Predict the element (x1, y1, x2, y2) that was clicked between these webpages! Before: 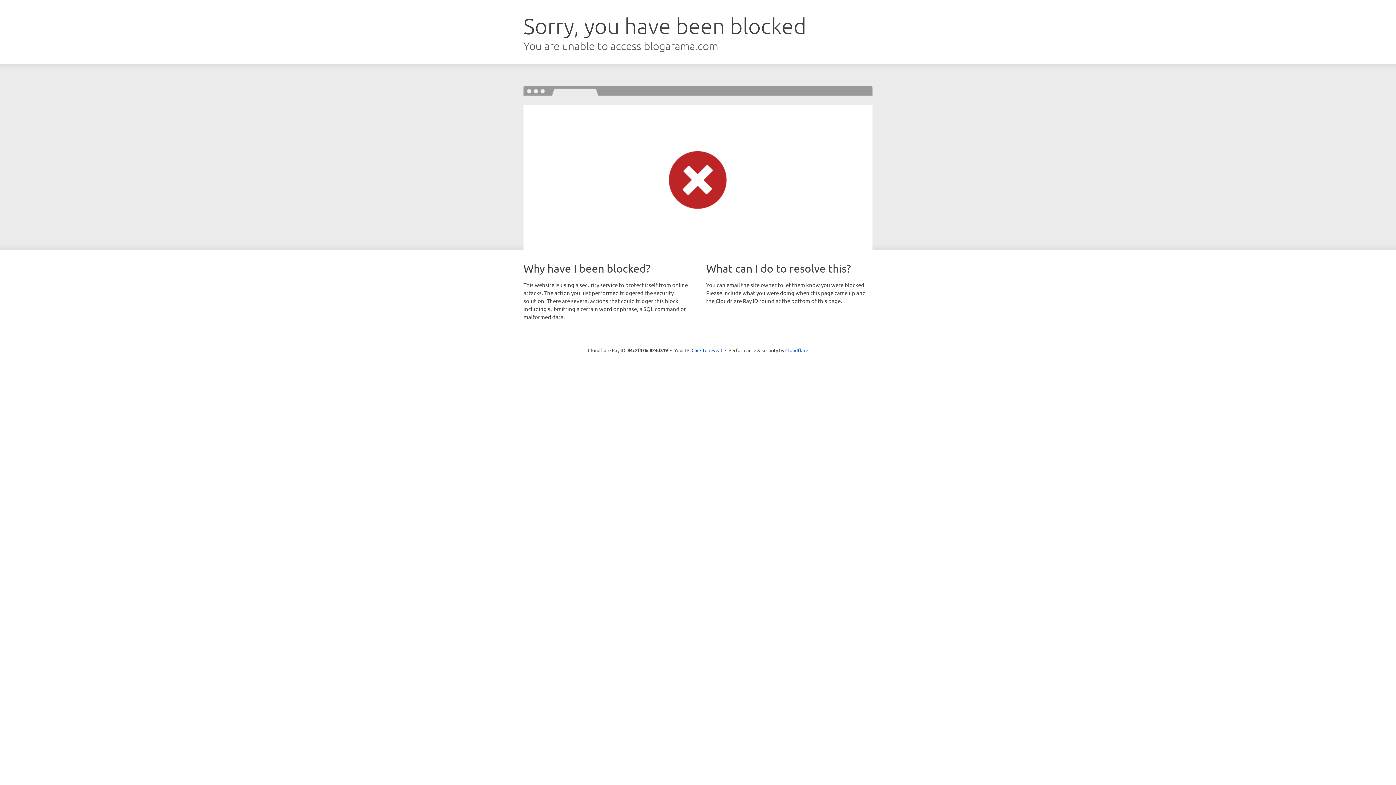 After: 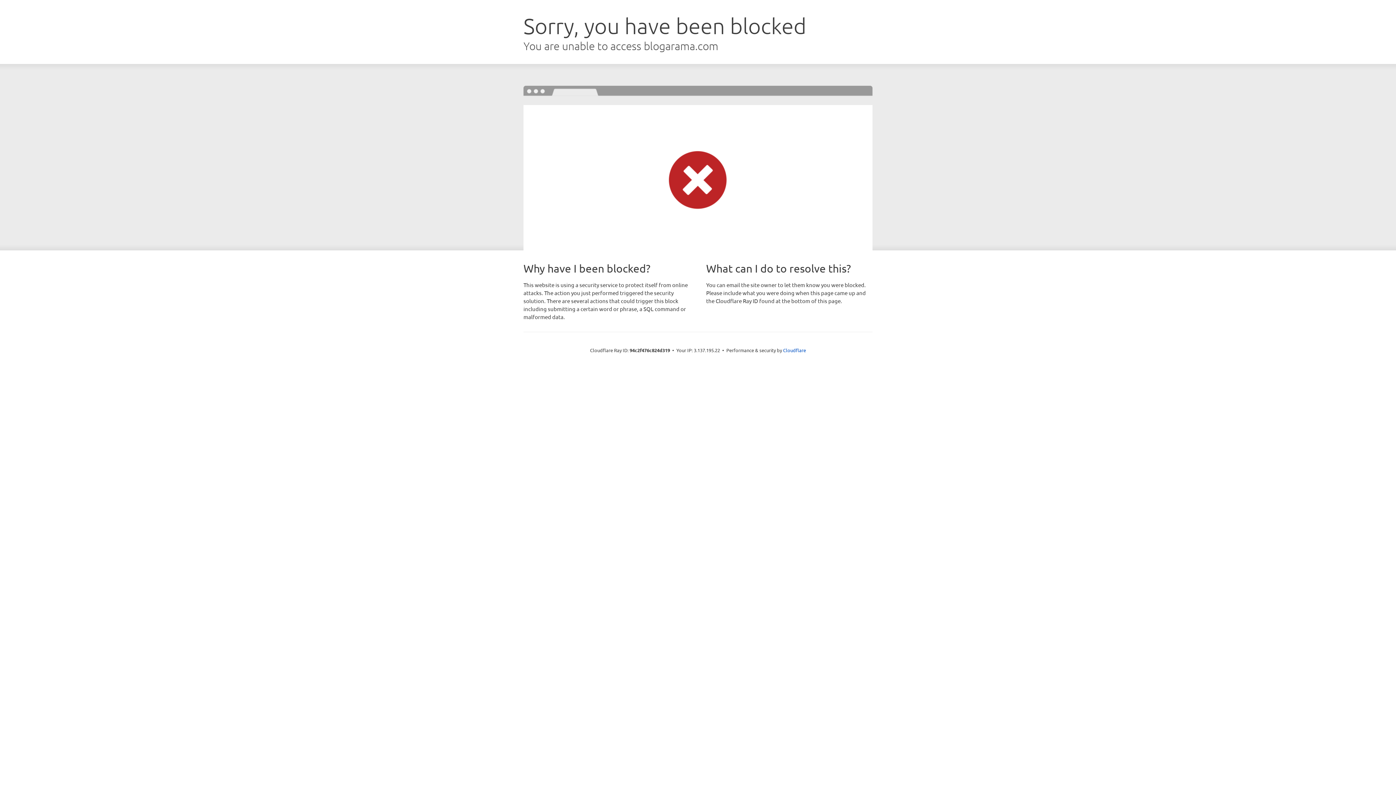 Action: label: Click to reveal bbox: (691, 346, 722, 353)